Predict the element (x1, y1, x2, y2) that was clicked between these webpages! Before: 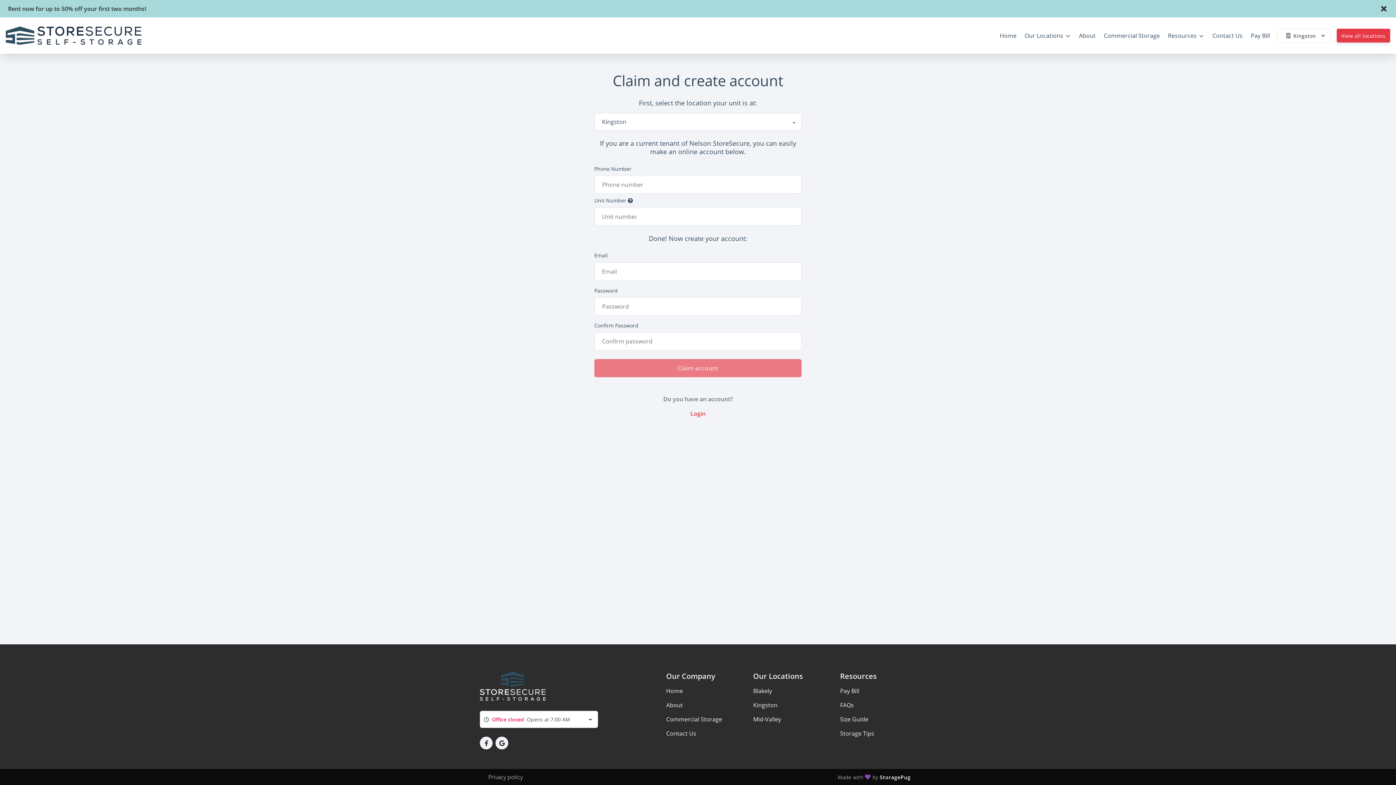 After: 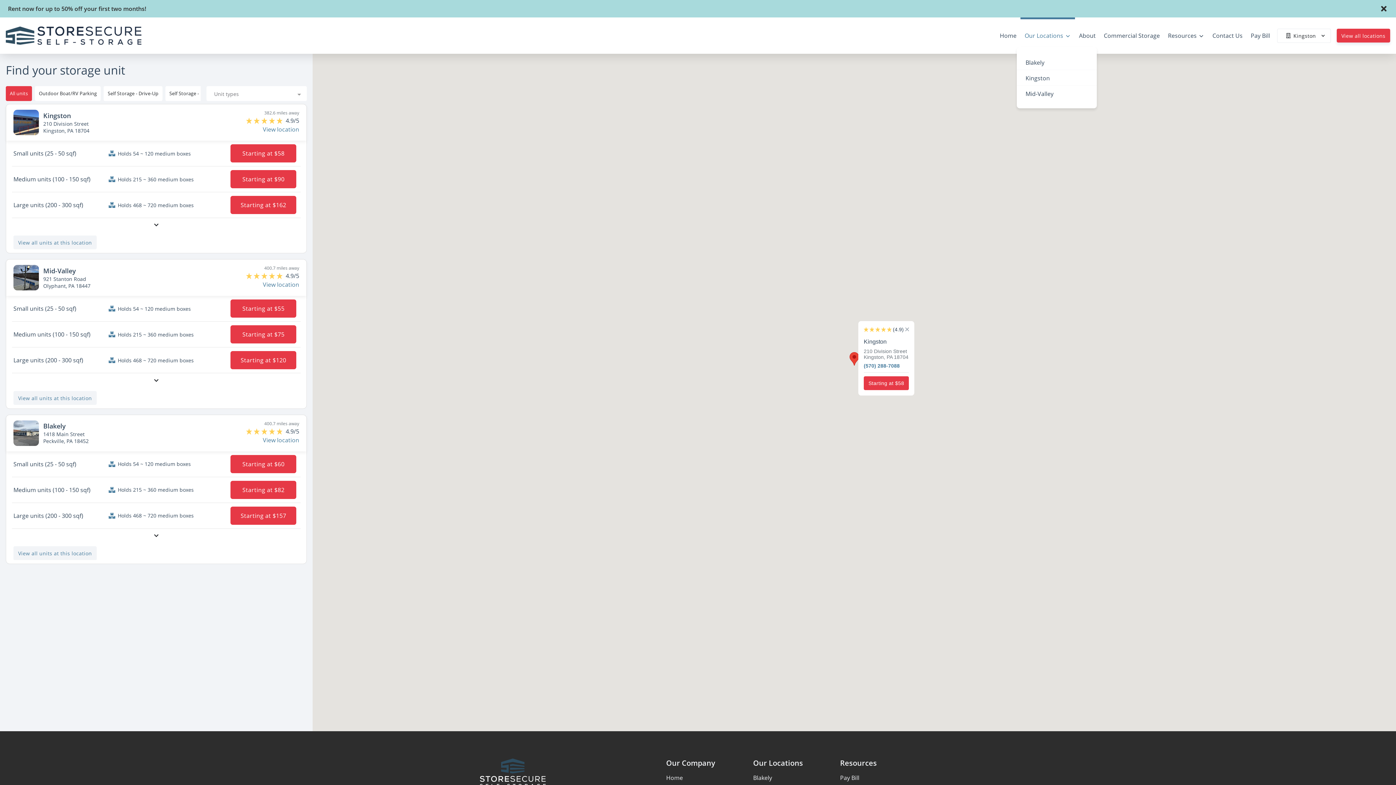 Action: label: Our Locations bbox: (1020, 25, 1075, 45)